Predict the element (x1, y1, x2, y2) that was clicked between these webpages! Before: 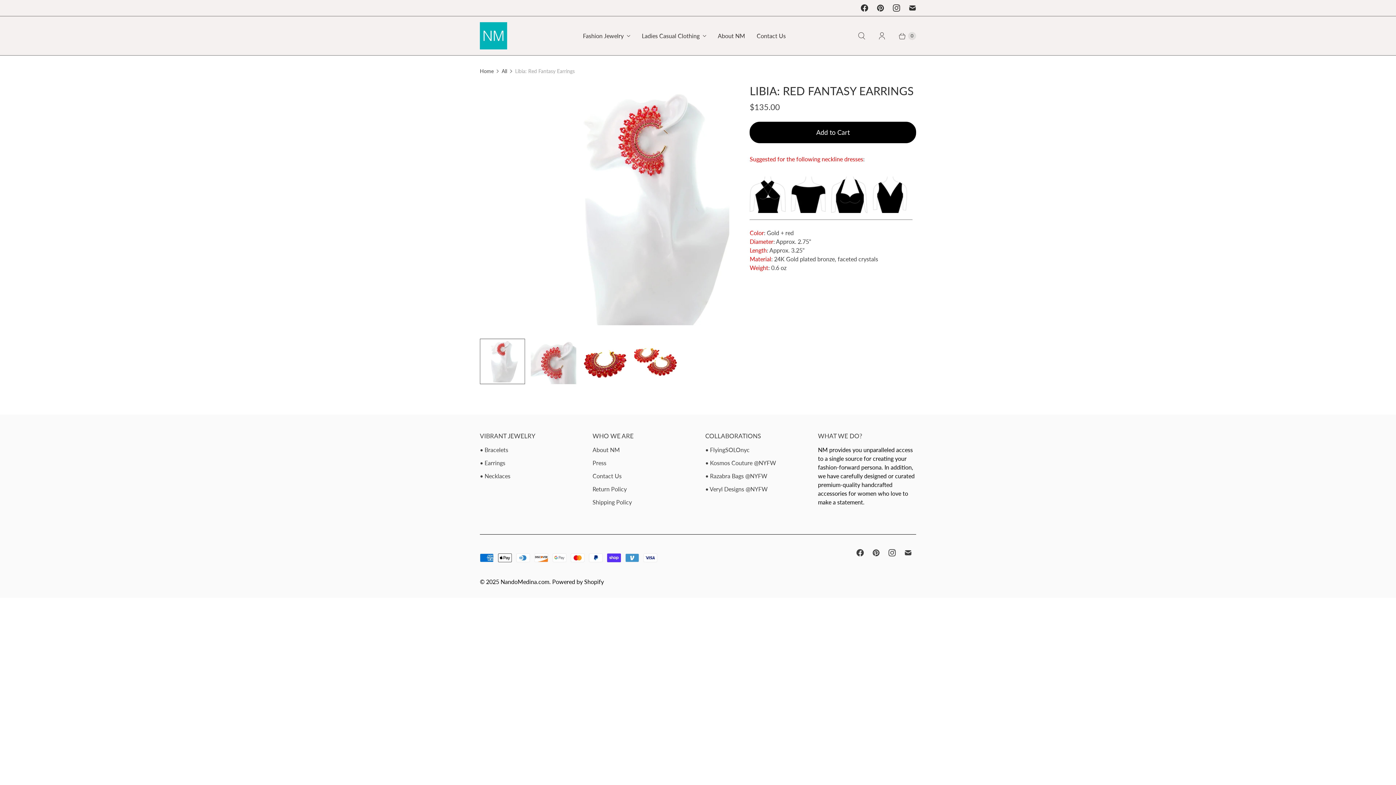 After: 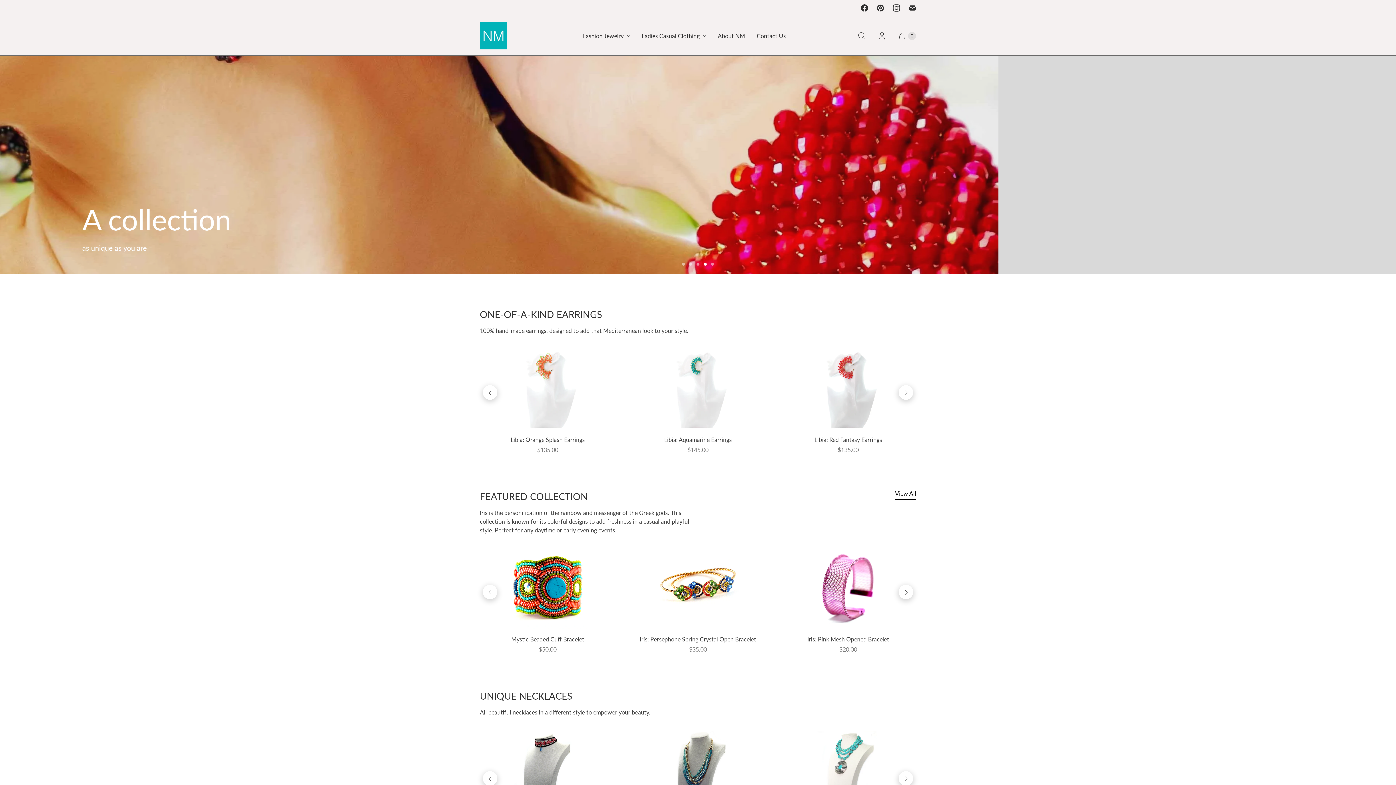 Action: label: NandoMedina.com bbox: (480, 22, 507, 49)